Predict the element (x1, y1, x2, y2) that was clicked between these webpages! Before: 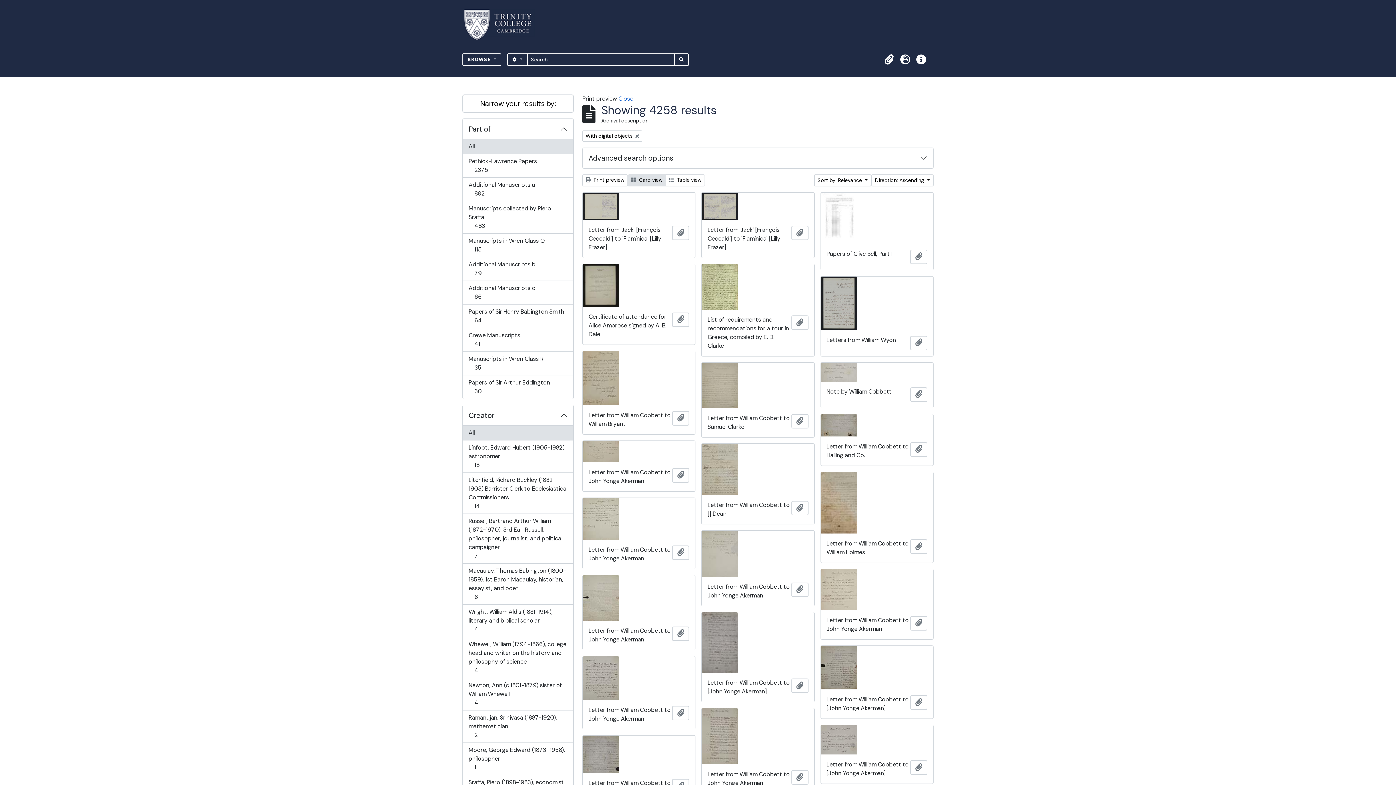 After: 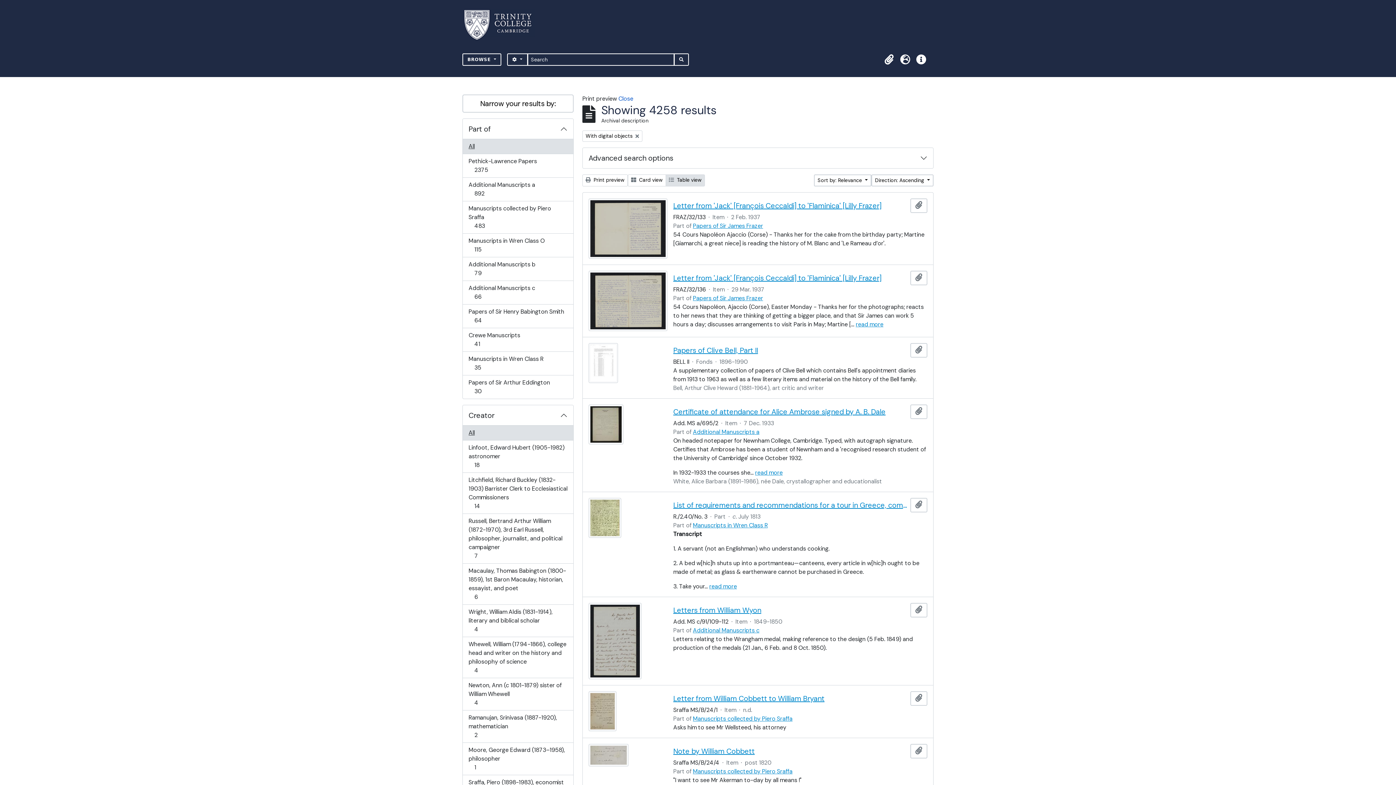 Action: label:  Table view bbox: (665, 174, 705, 186)